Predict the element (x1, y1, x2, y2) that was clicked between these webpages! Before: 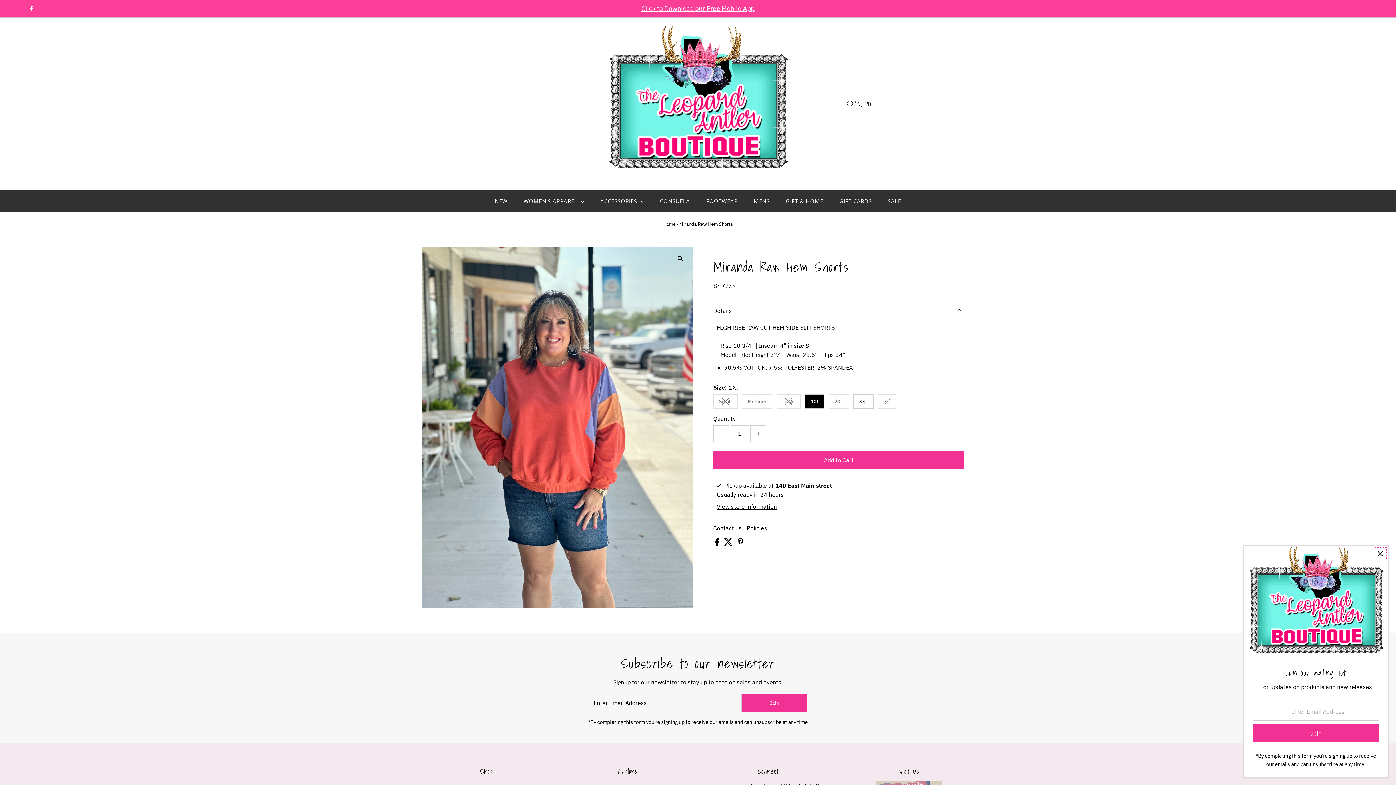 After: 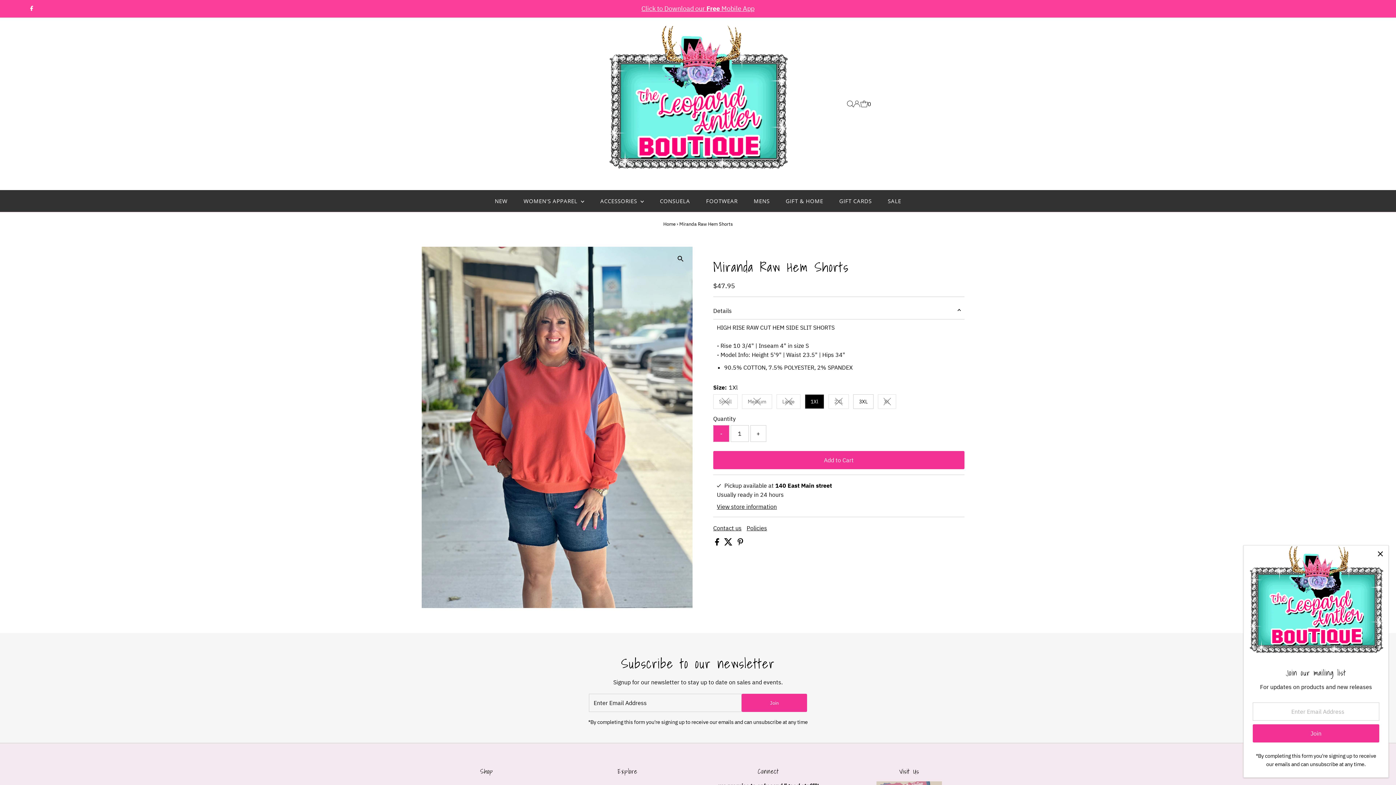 Action: label: - bbox: (713, 425, 729, 442)